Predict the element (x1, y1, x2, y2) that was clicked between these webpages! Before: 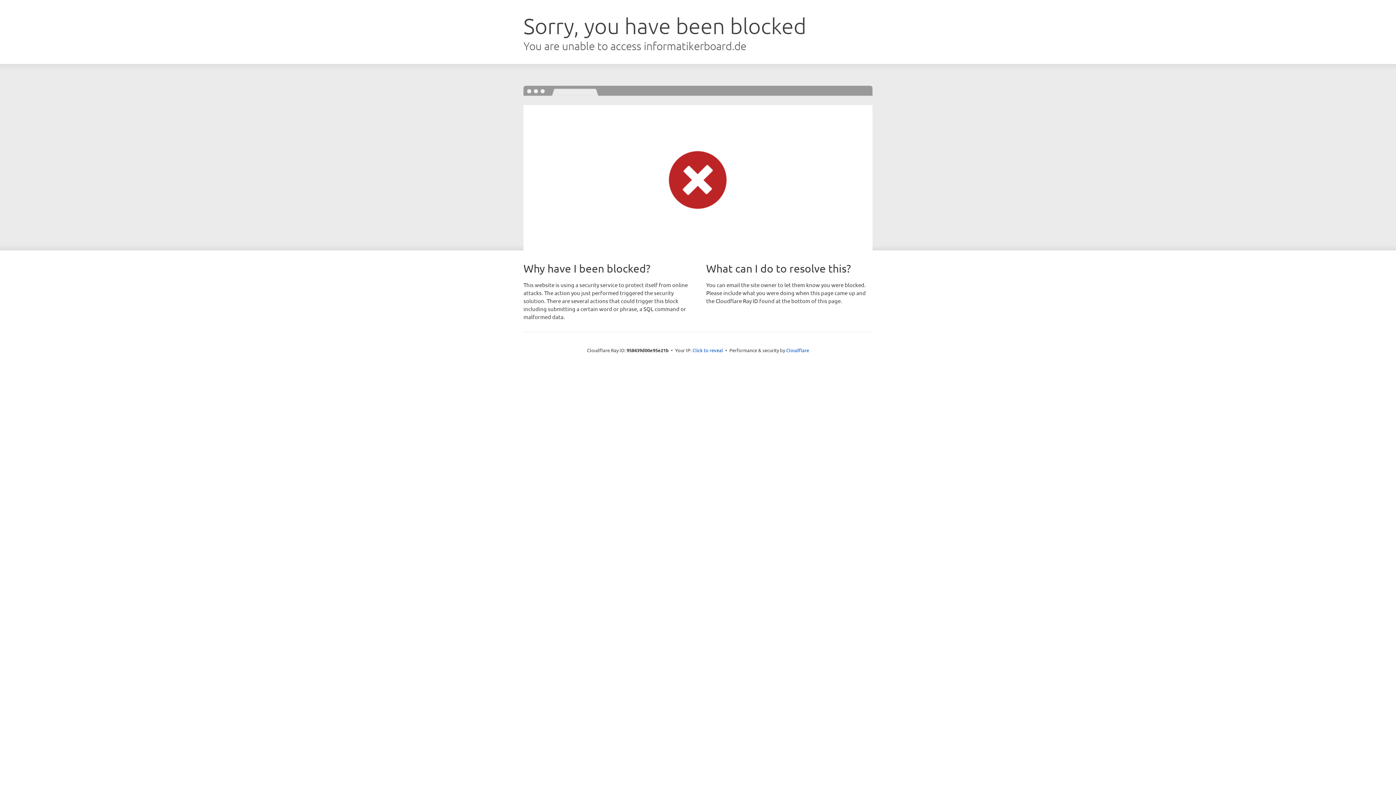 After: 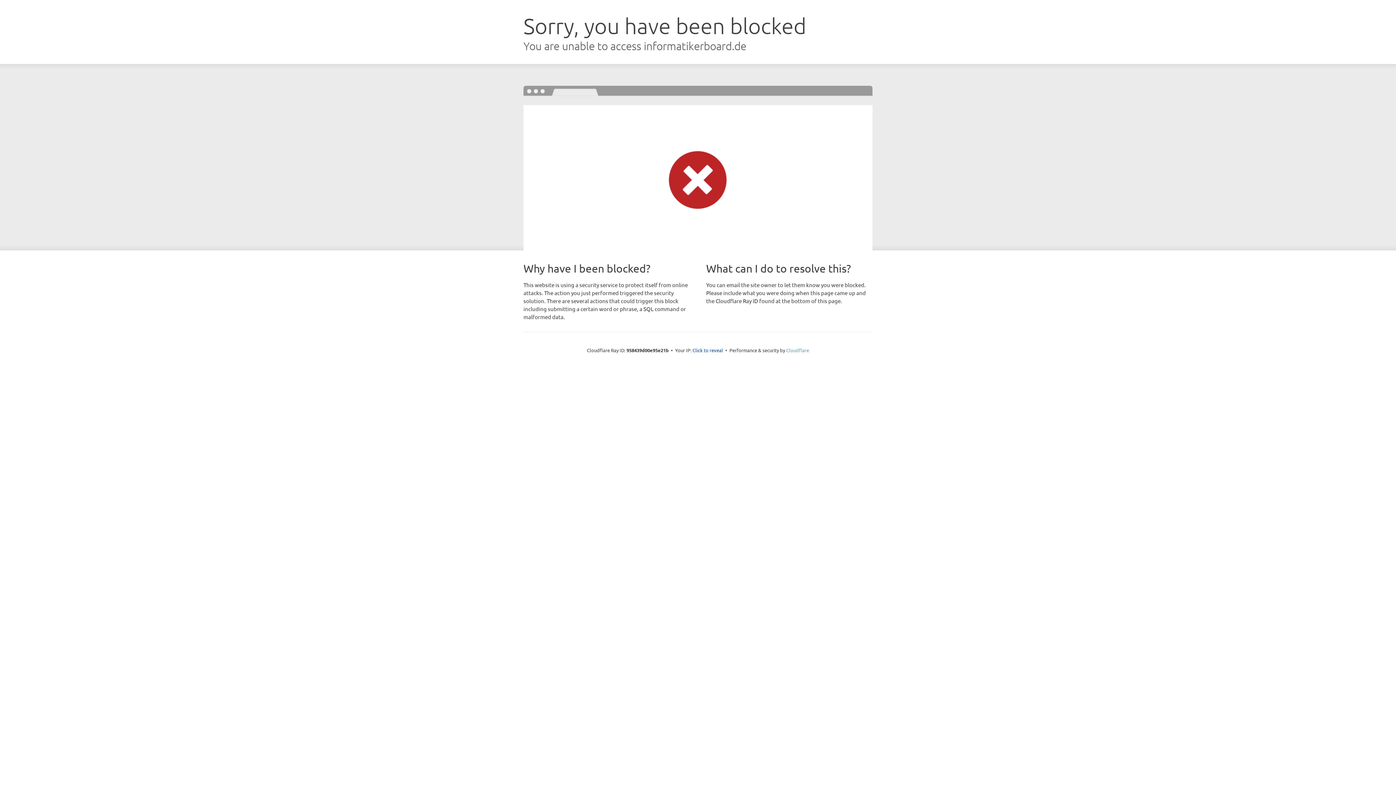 Action: label: Cloudflare bbox: (786, 347, 809, 353)